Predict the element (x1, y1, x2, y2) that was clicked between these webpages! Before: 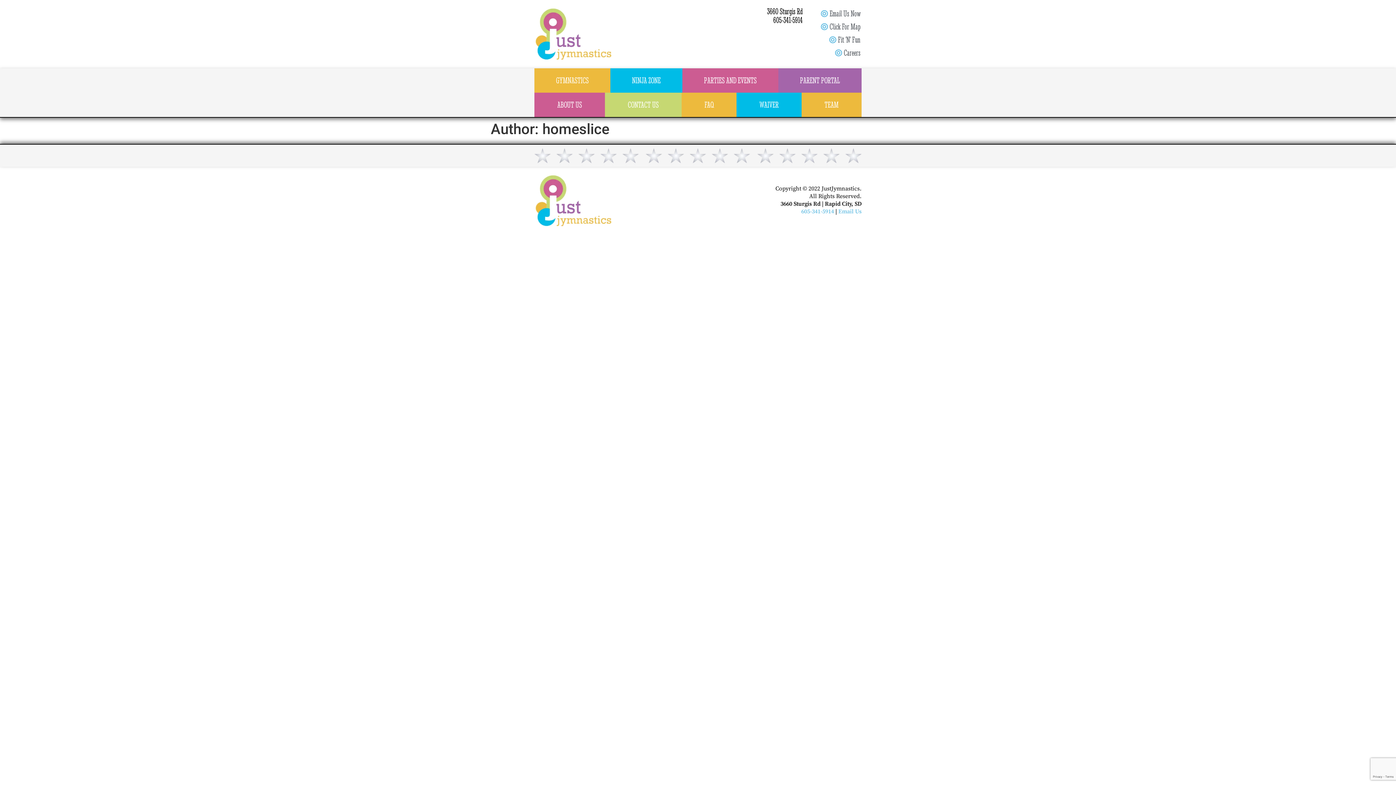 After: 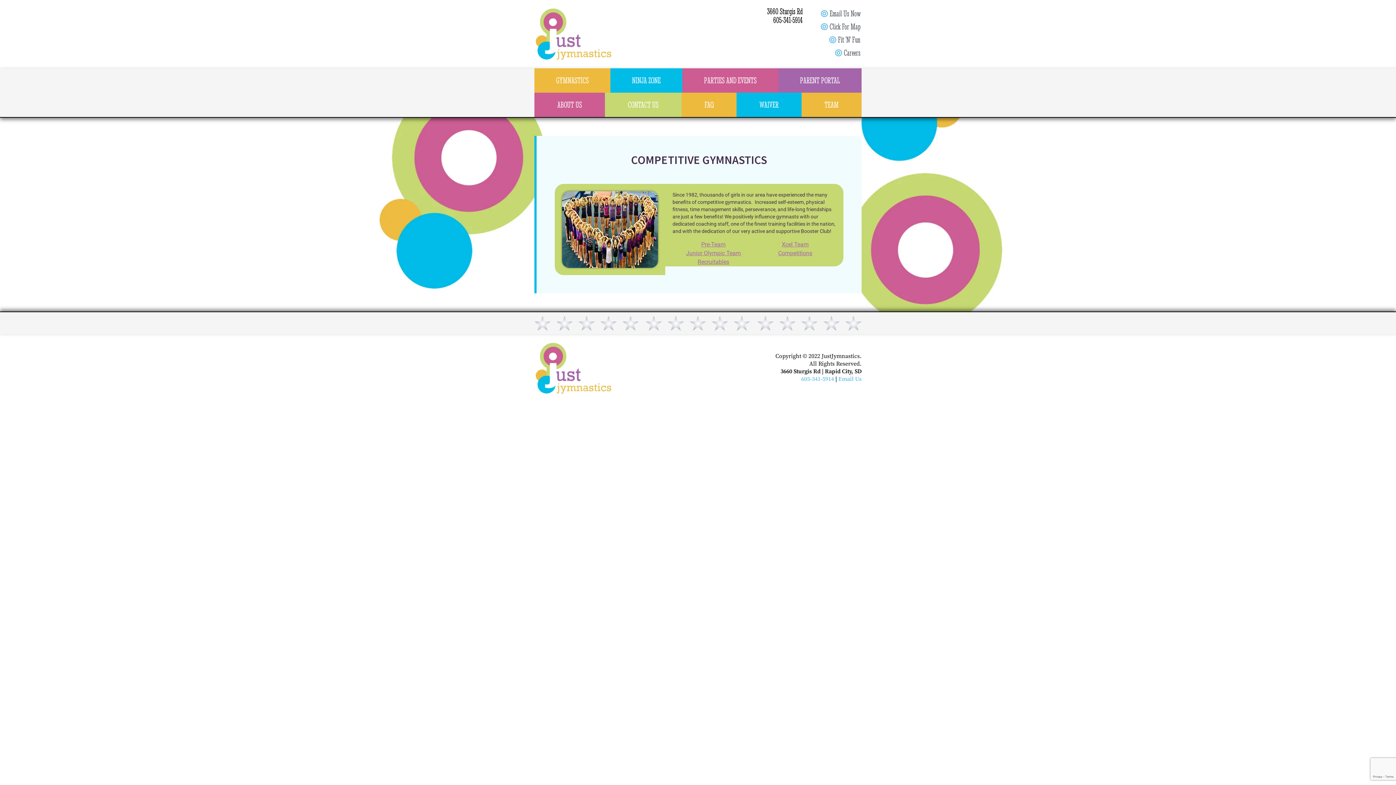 Action: bbox: (805, 96, 858, 113) label: TEAM